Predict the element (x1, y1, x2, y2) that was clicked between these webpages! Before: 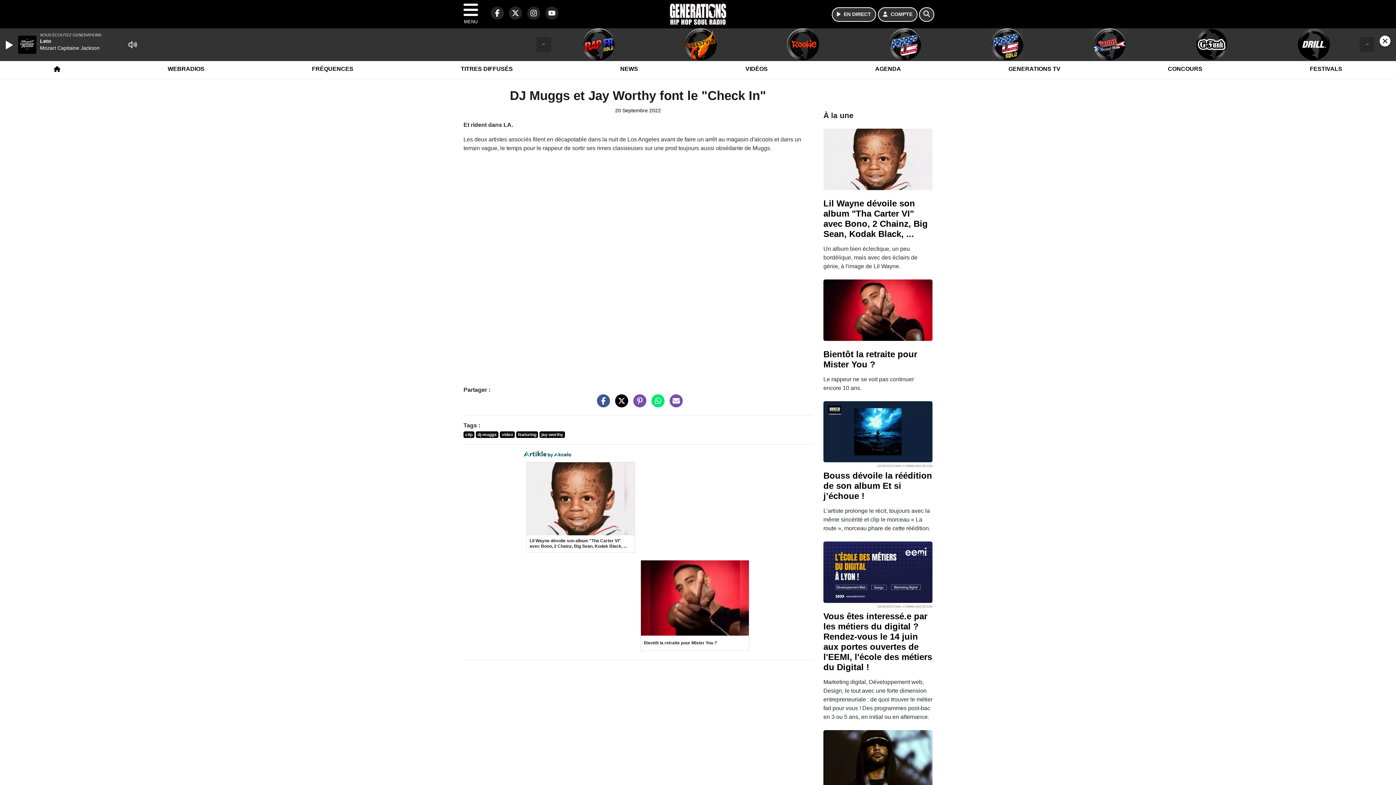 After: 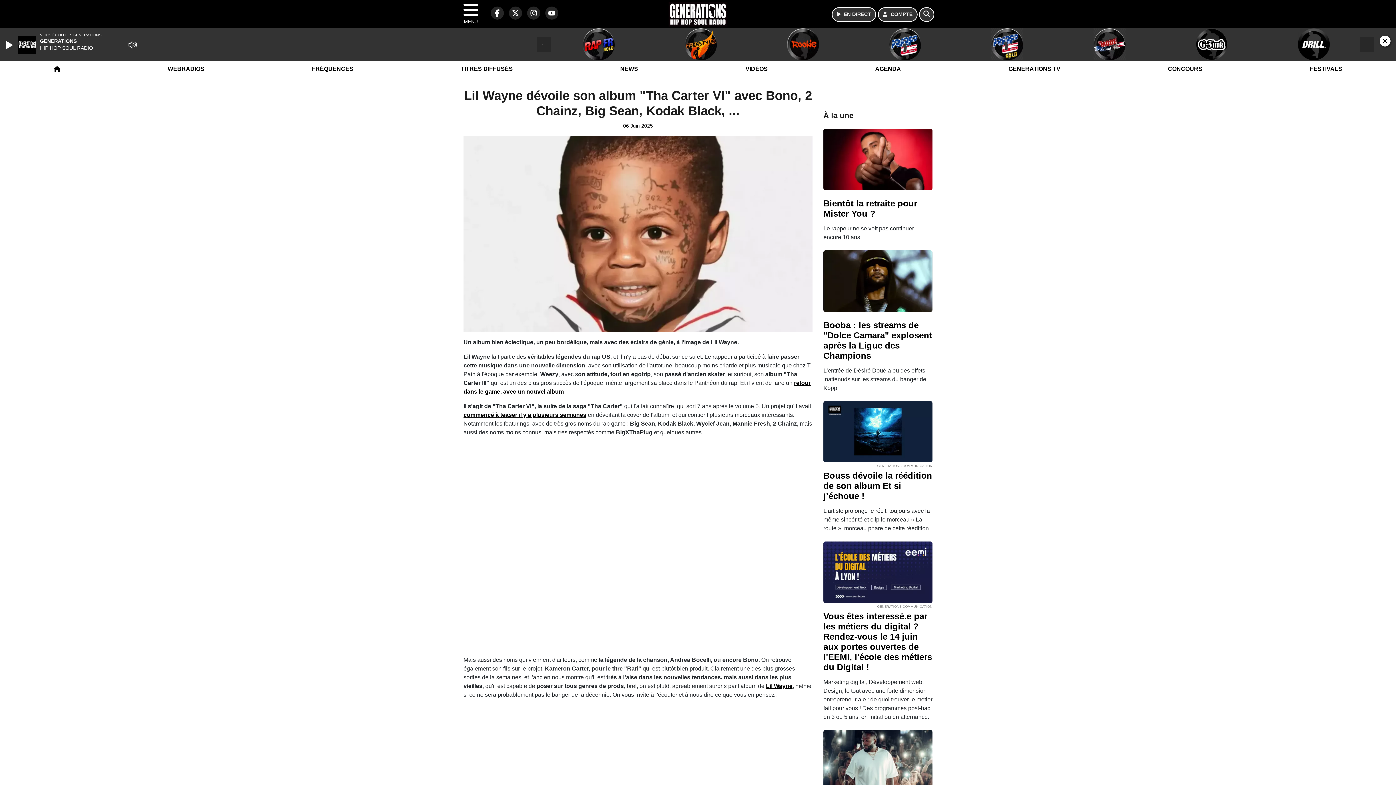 Action: bbox: (823, 155, 932, 162)